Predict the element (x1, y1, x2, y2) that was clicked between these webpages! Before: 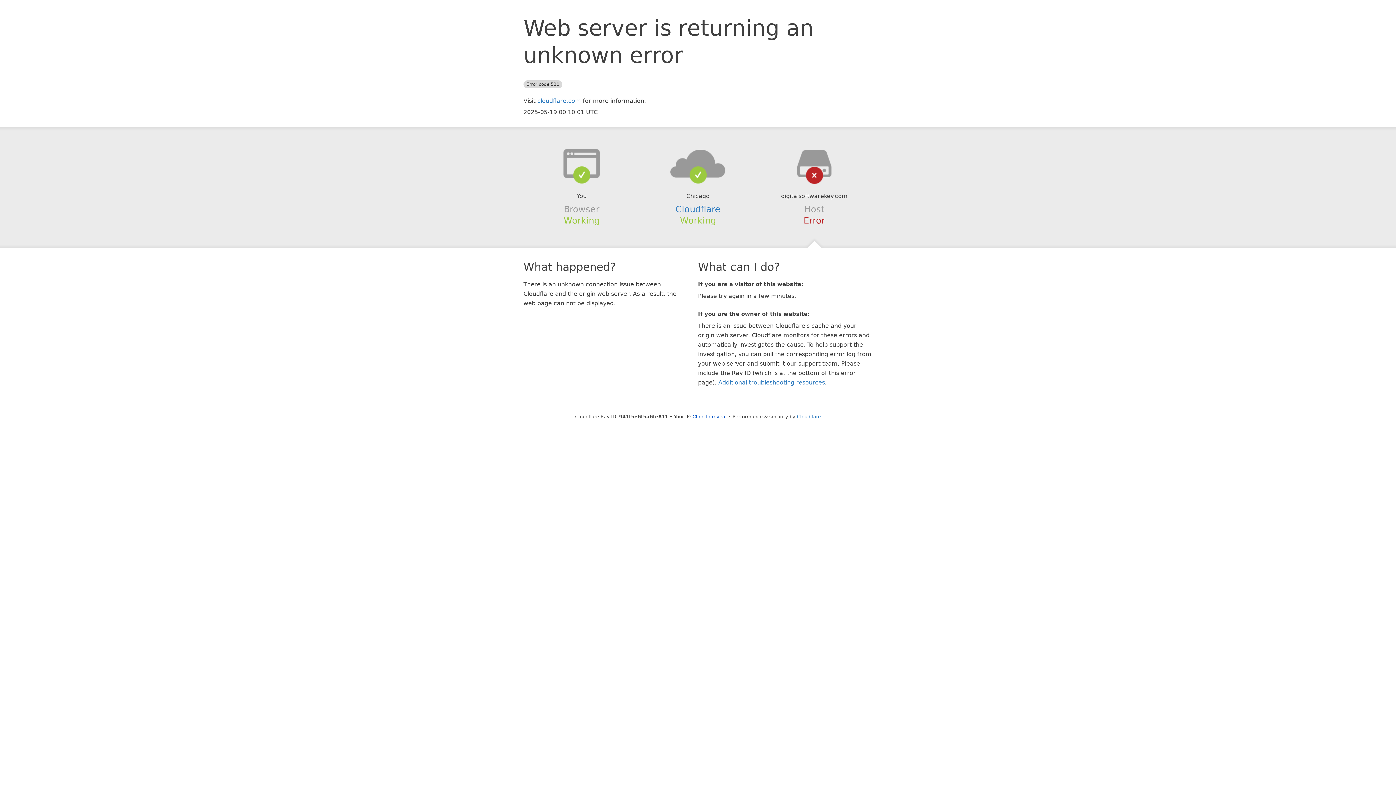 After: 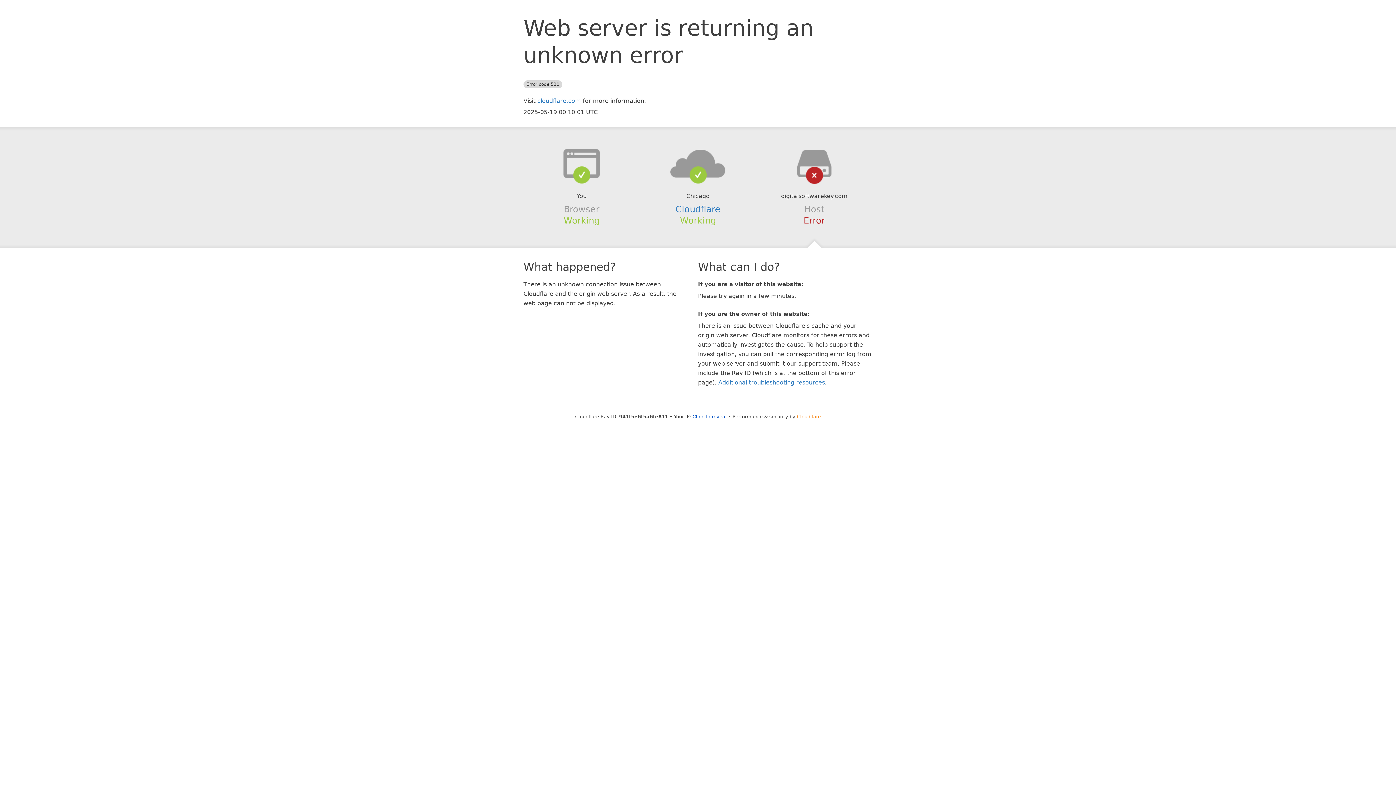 Action: bbox: (797, 414, 821, 419) label: Cloudflare